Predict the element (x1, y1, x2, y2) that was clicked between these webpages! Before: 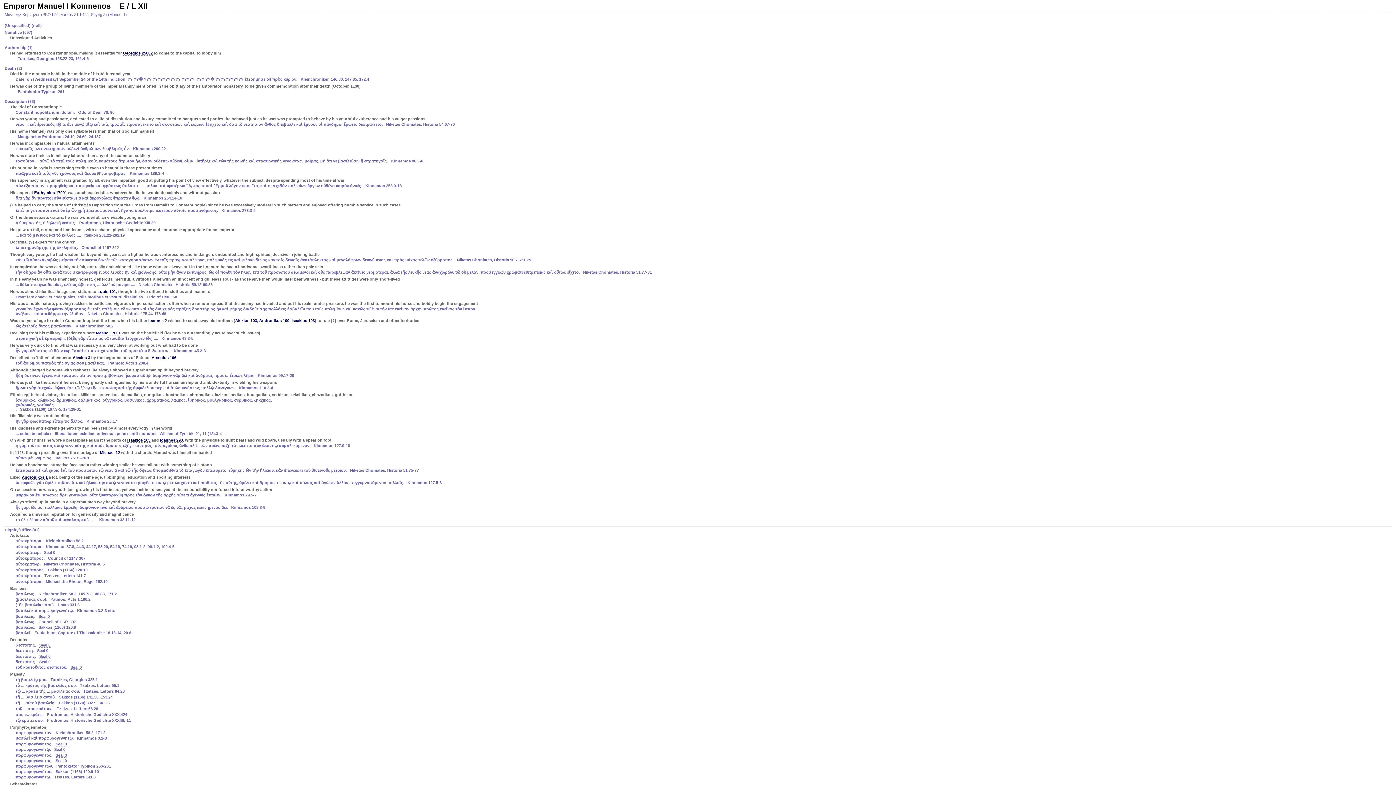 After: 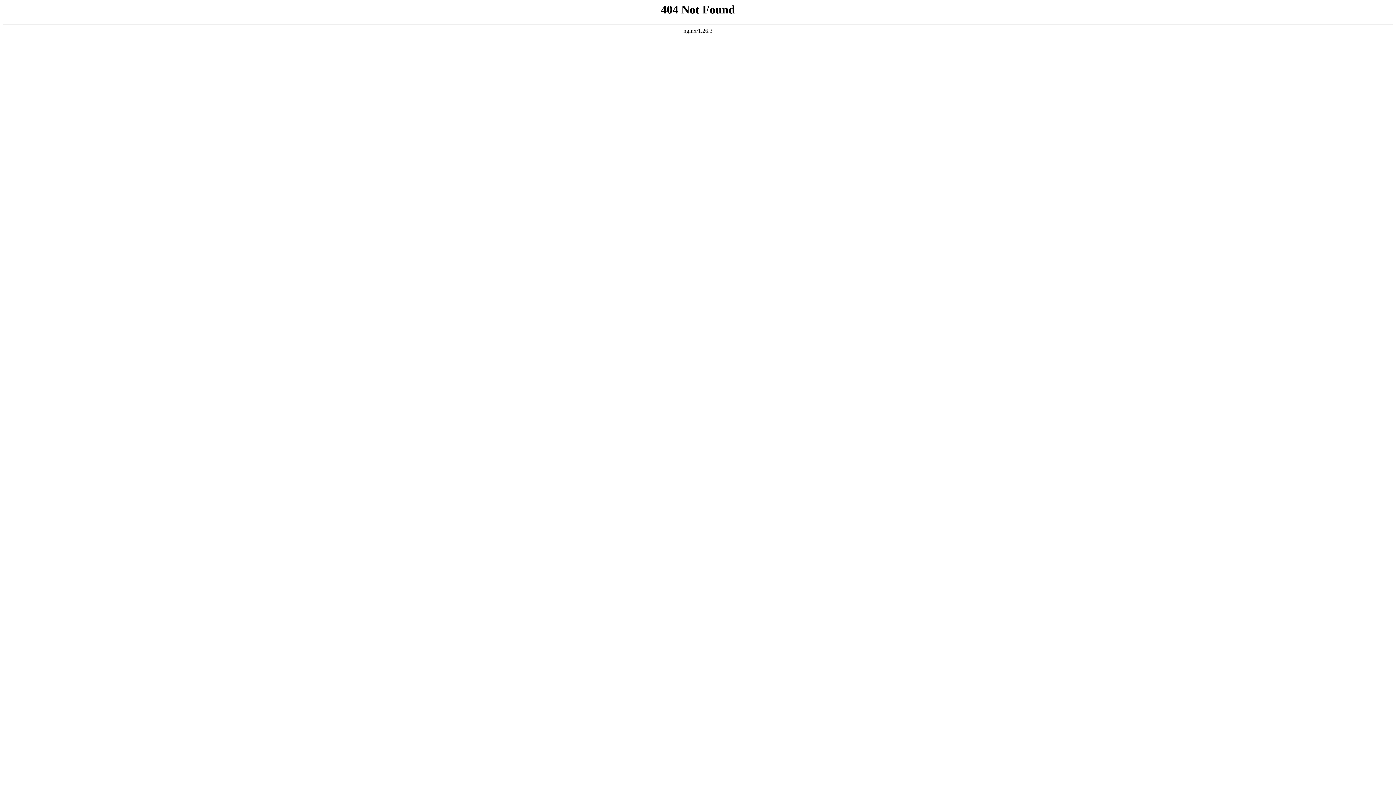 Action: label: Isaakios 103 bbox: (127, 438, 150, 442)